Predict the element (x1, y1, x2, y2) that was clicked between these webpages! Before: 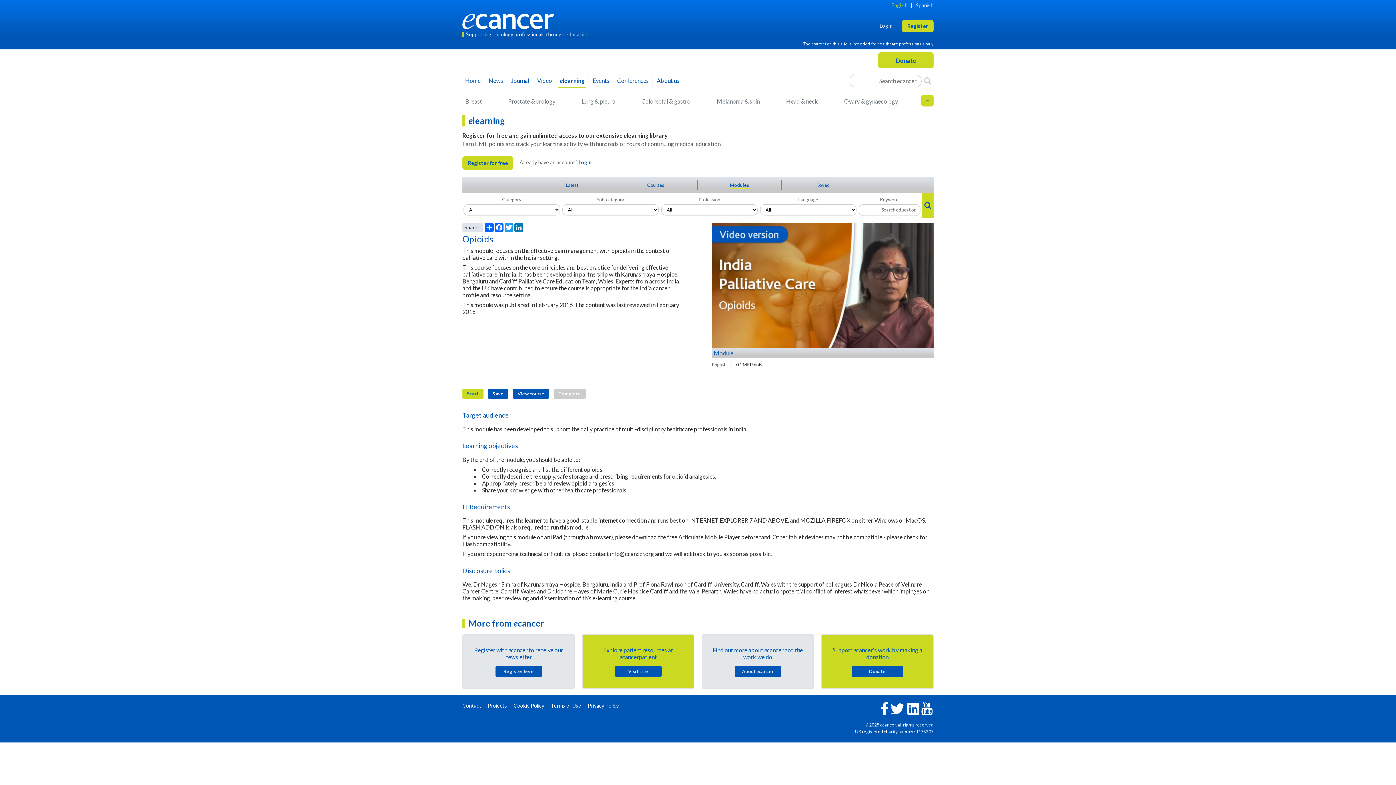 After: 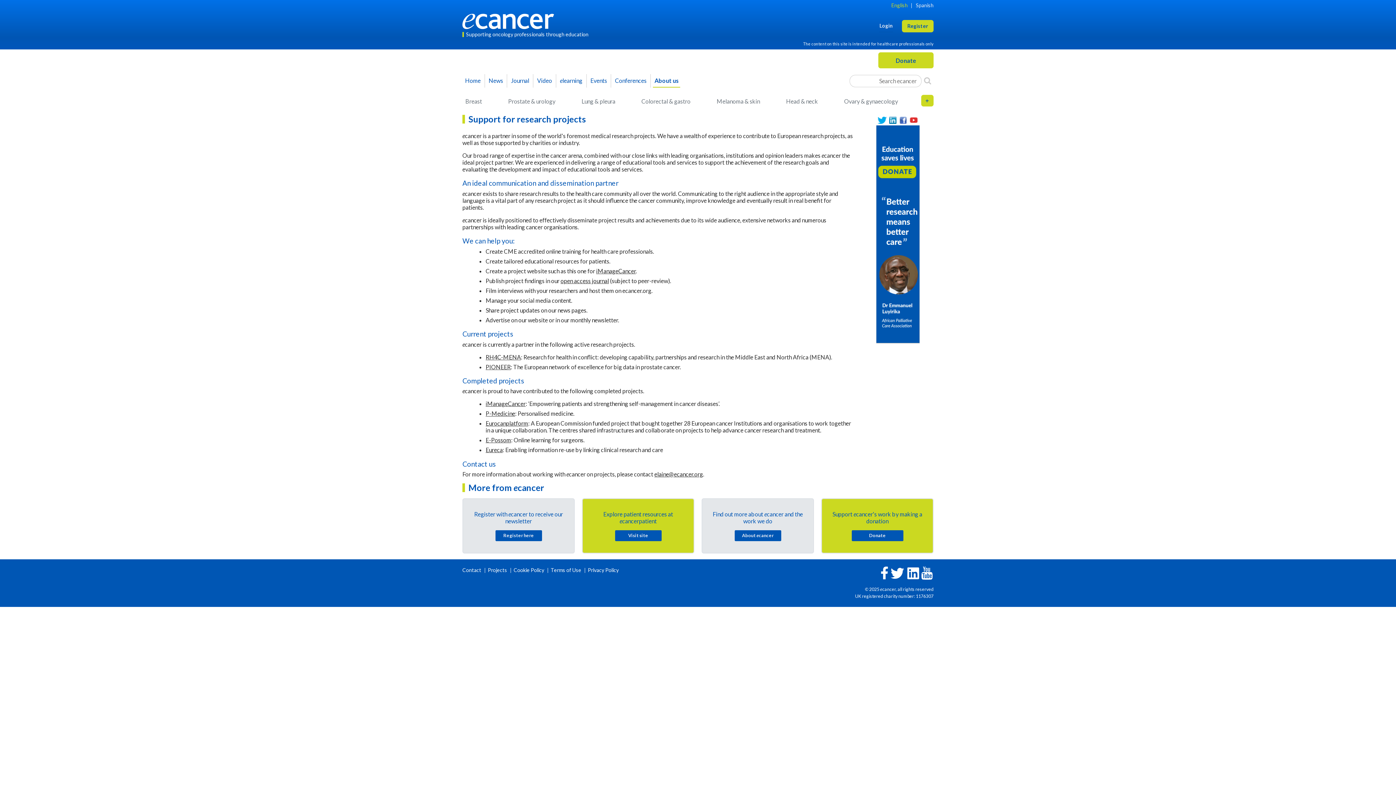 Action: label: Projects  bbox: (488, 702, 508, 709)